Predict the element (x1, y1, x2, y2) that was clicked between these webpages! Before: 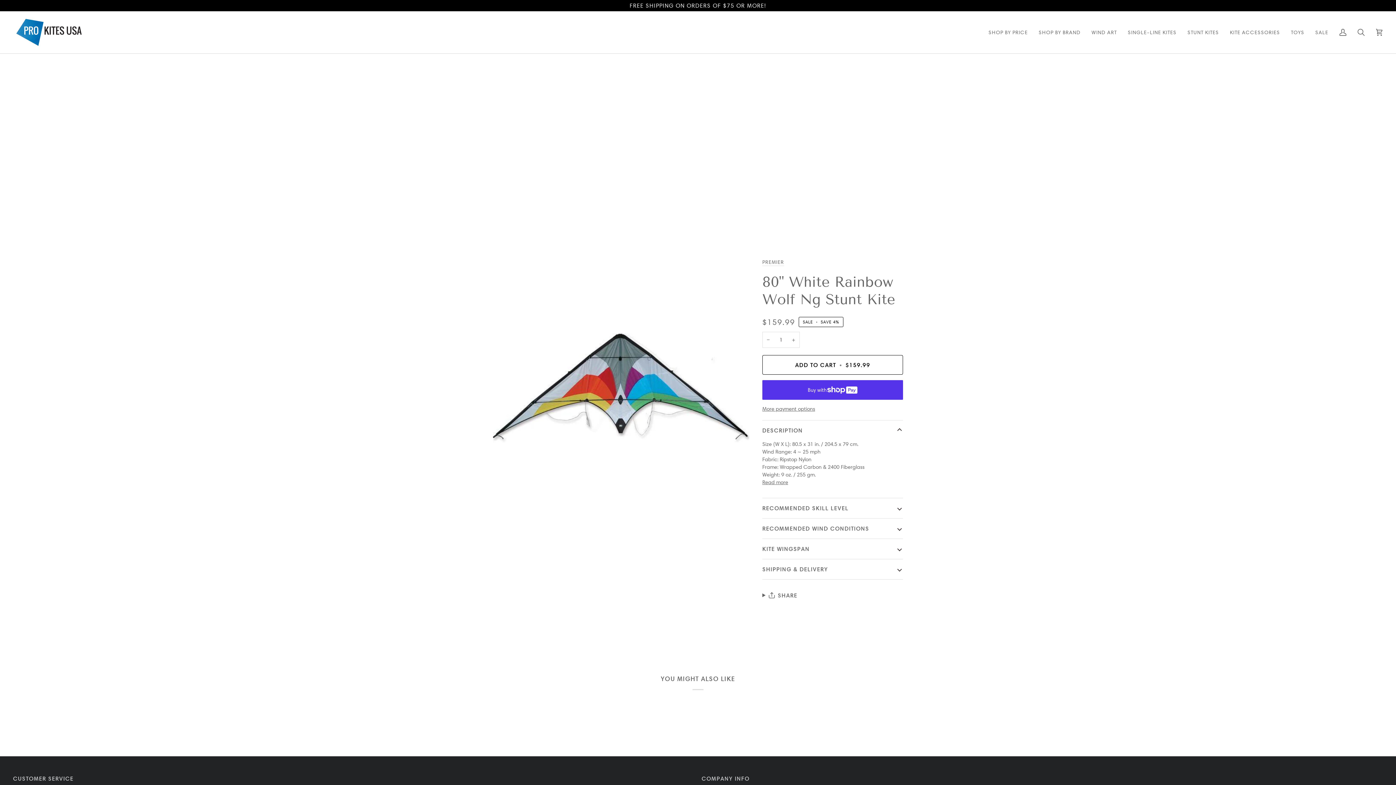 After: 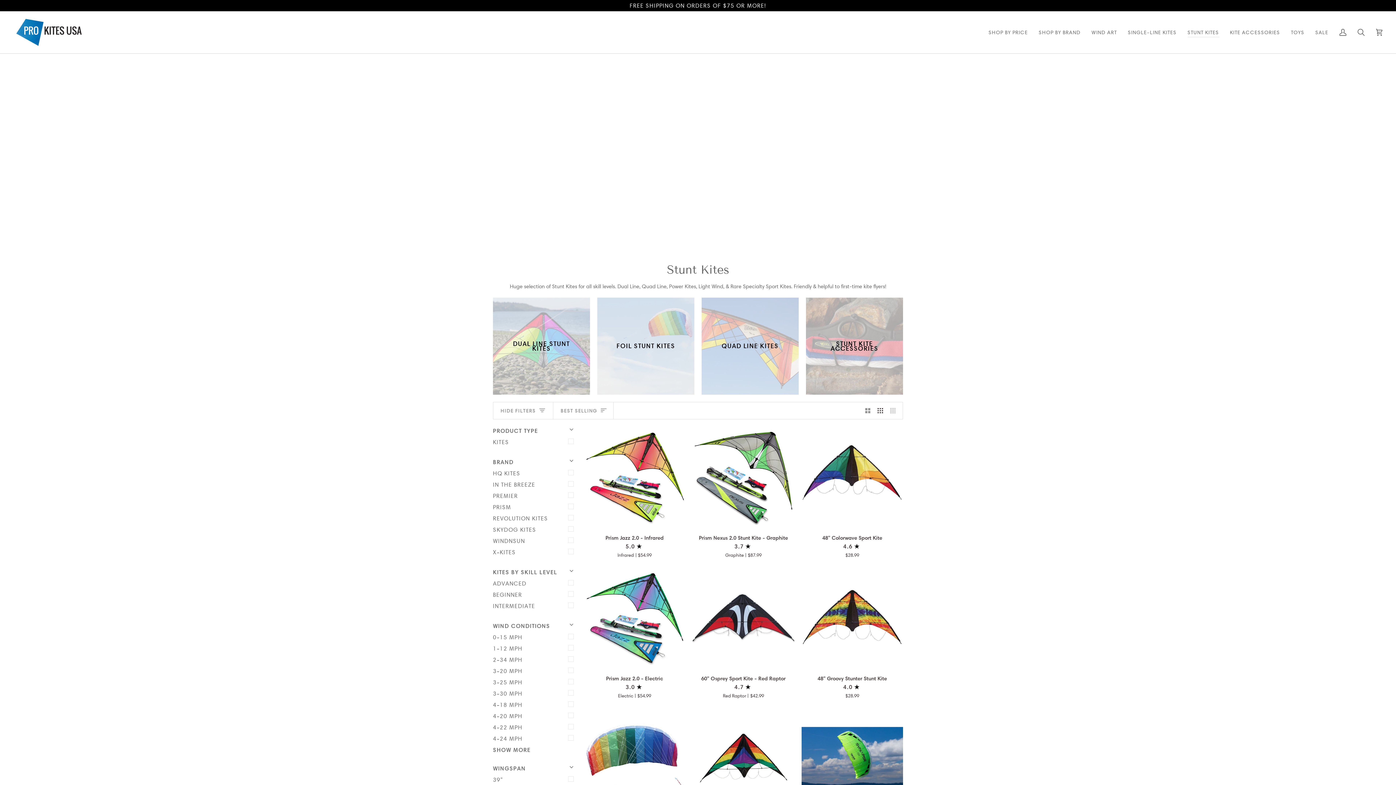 Action: bbox: (1182, 11, 1224, 53) label: STUNT KITES